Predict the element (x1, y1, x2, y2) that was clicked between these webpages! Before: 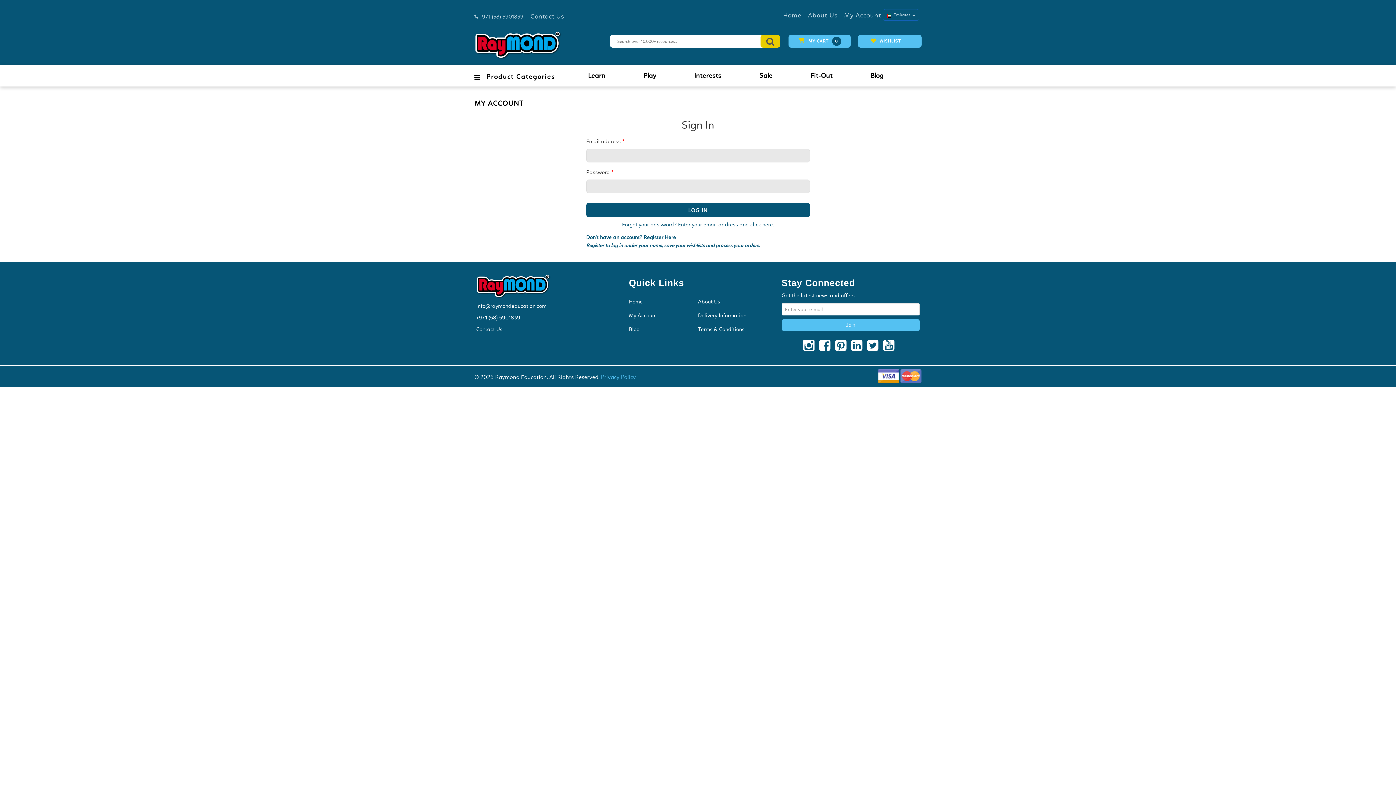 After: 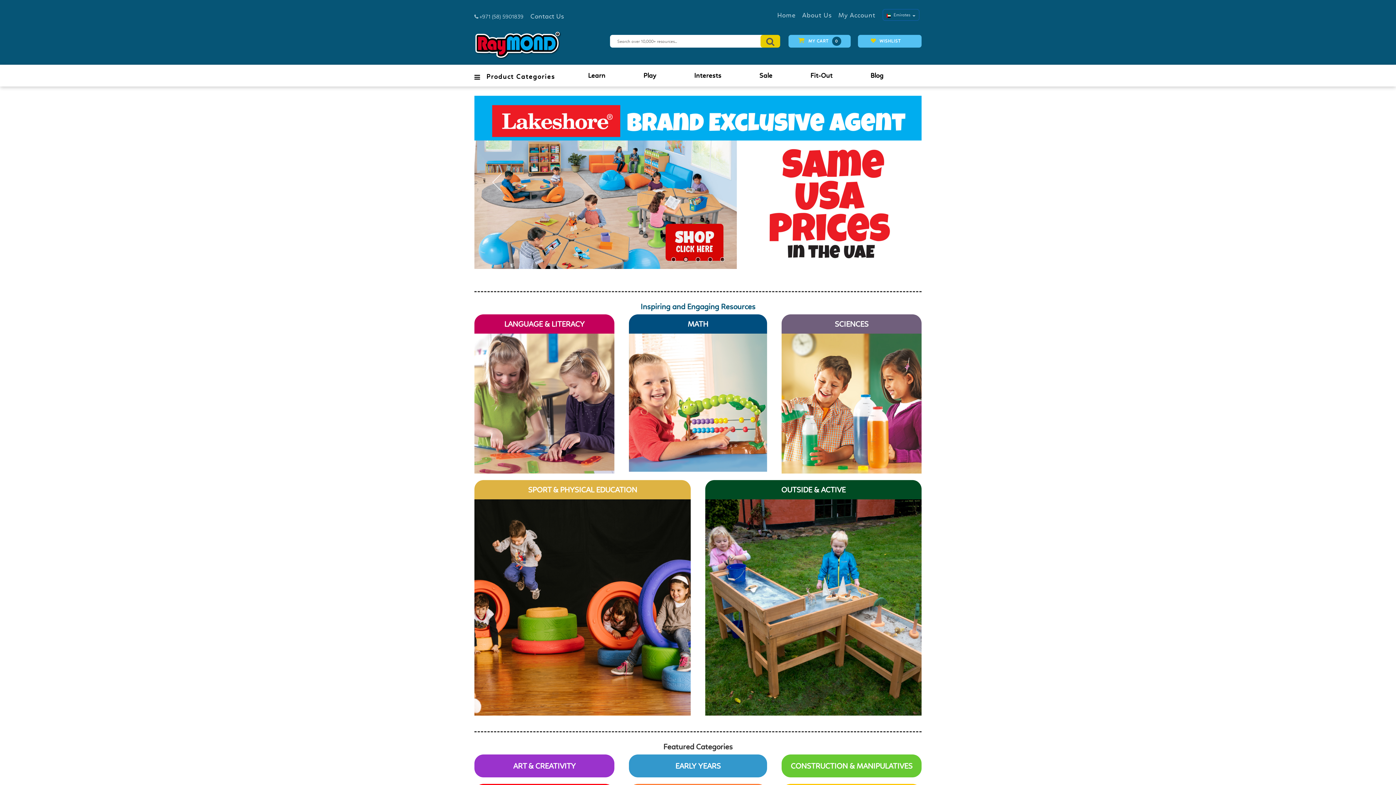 Action: label: Home bbox: (629, 297, 642, 306)